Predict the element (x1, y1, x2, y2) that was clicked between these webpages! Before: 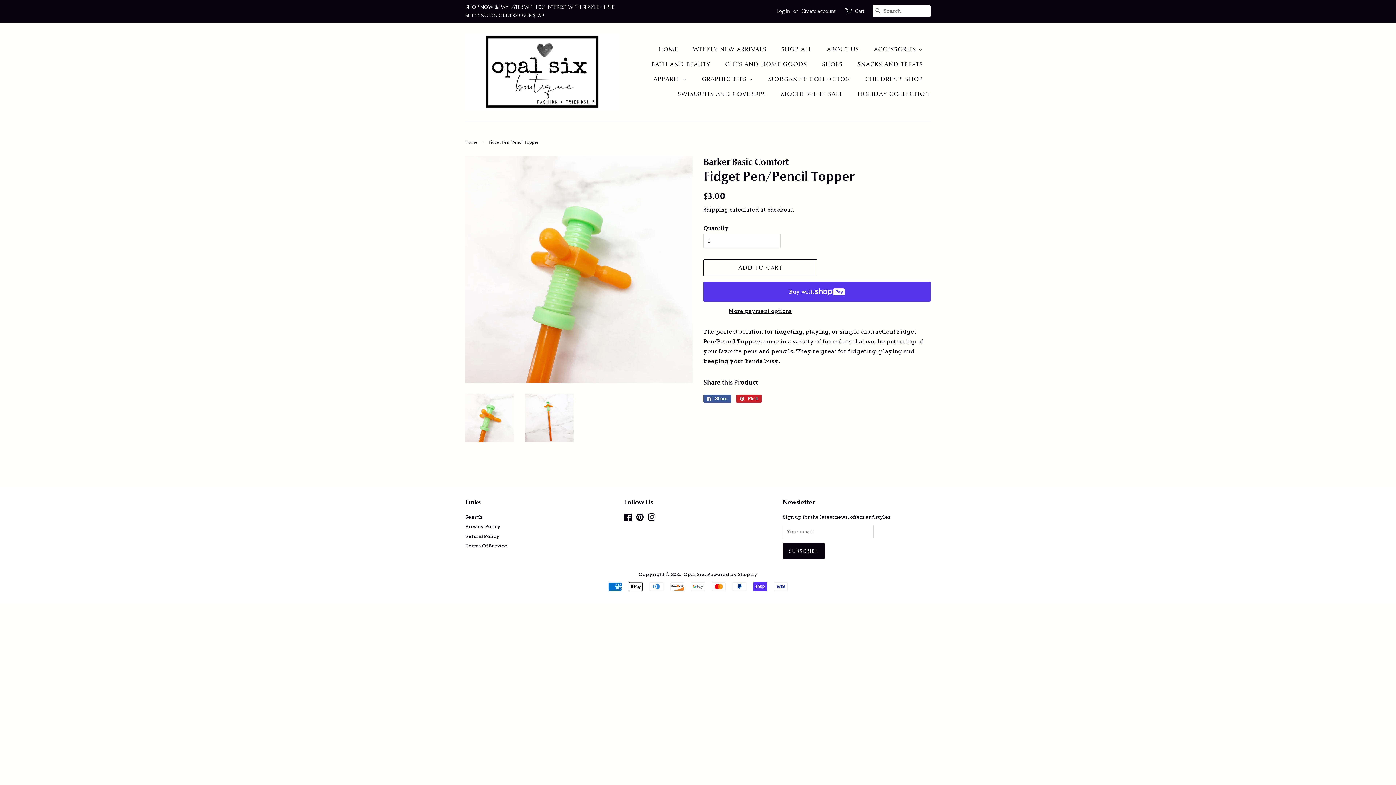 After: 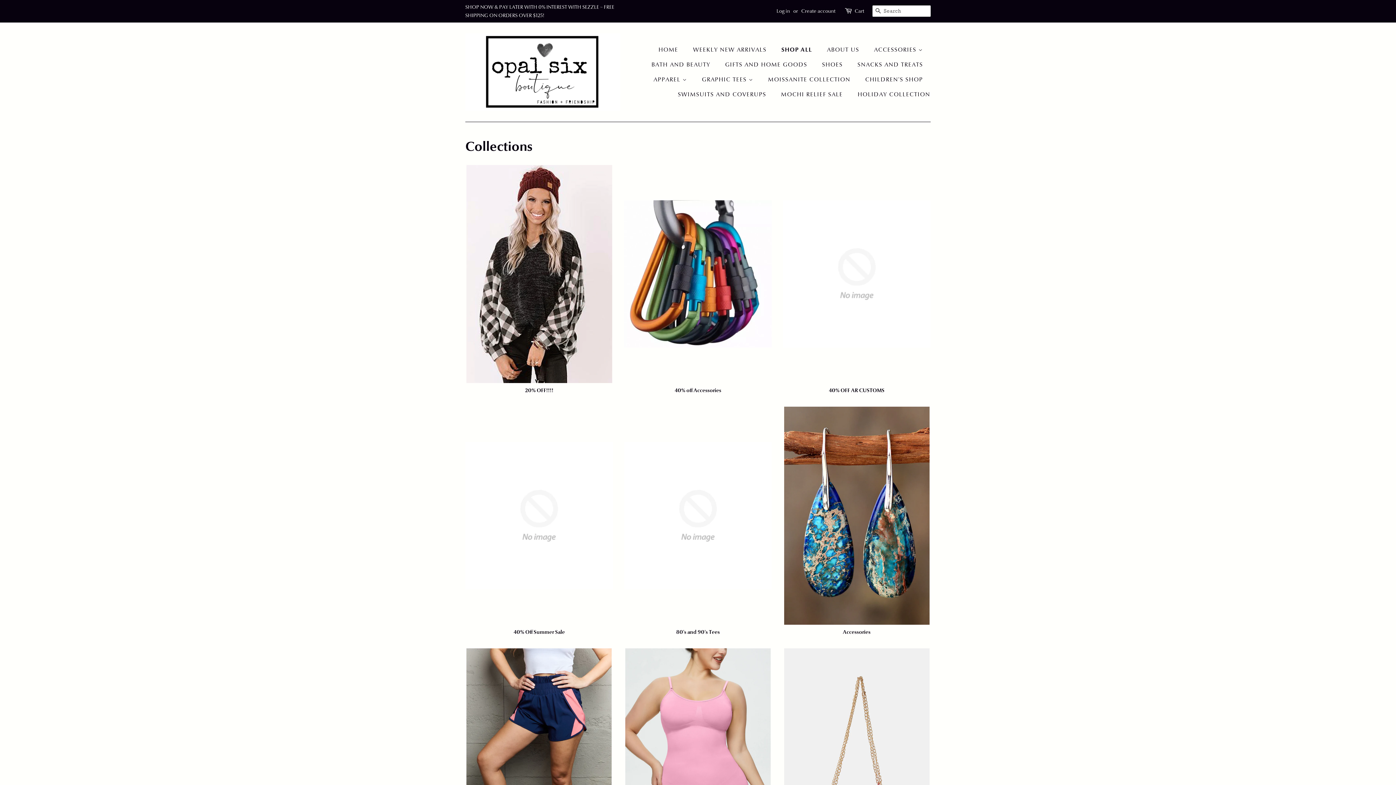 Action: label: SHOP ALL bbox: (776, 42, 819, 57)